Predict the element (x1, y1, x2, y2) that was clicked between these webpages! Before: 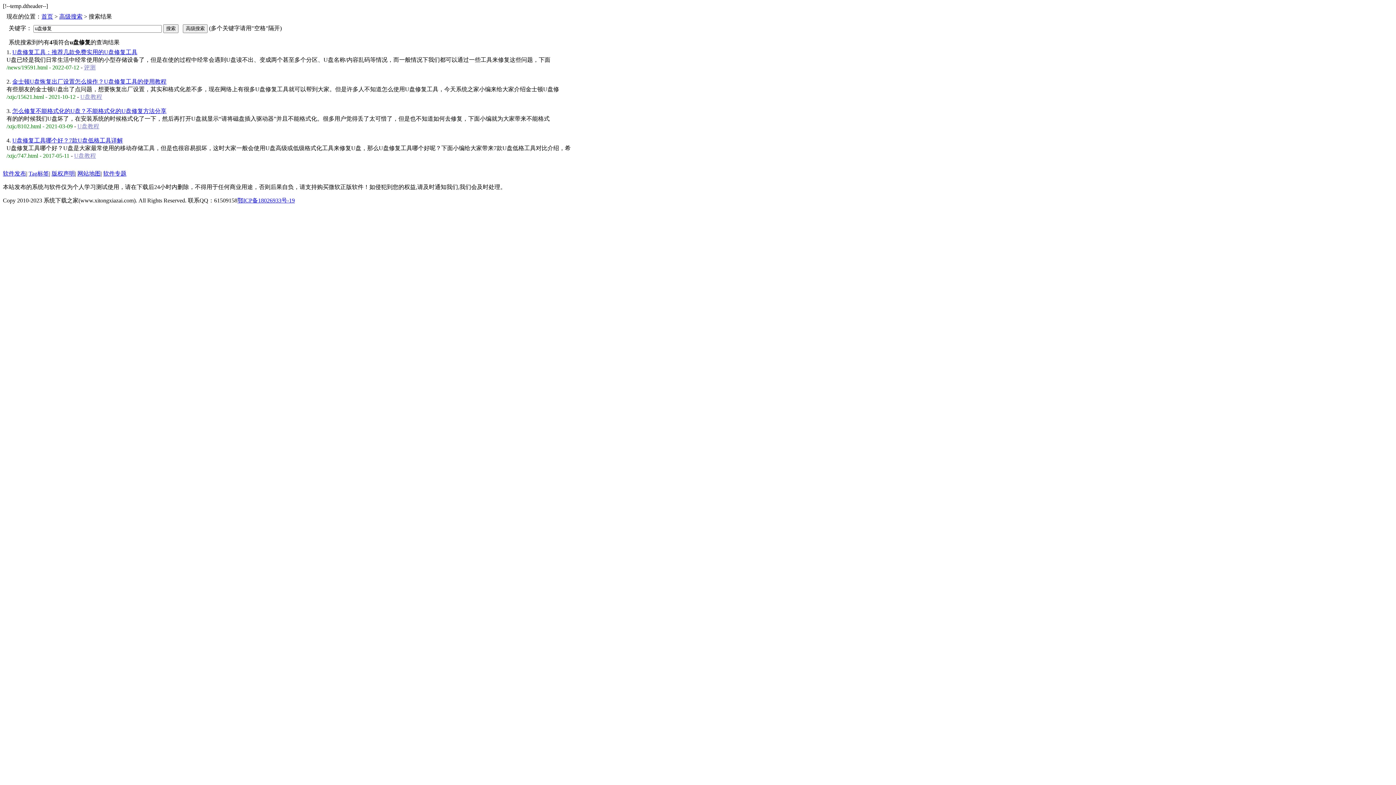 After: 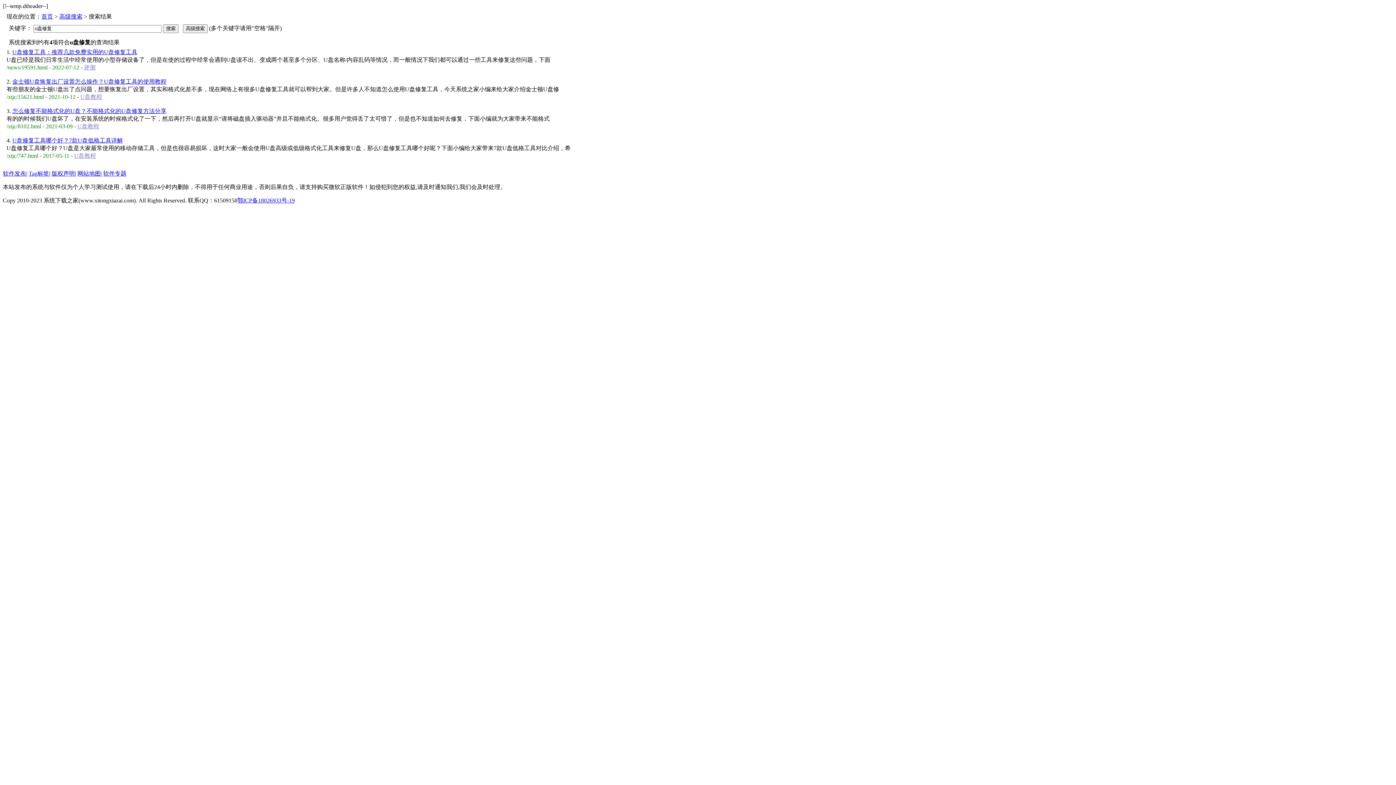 Action: bbox: (80, 93, 102, 100) label: U盘教程